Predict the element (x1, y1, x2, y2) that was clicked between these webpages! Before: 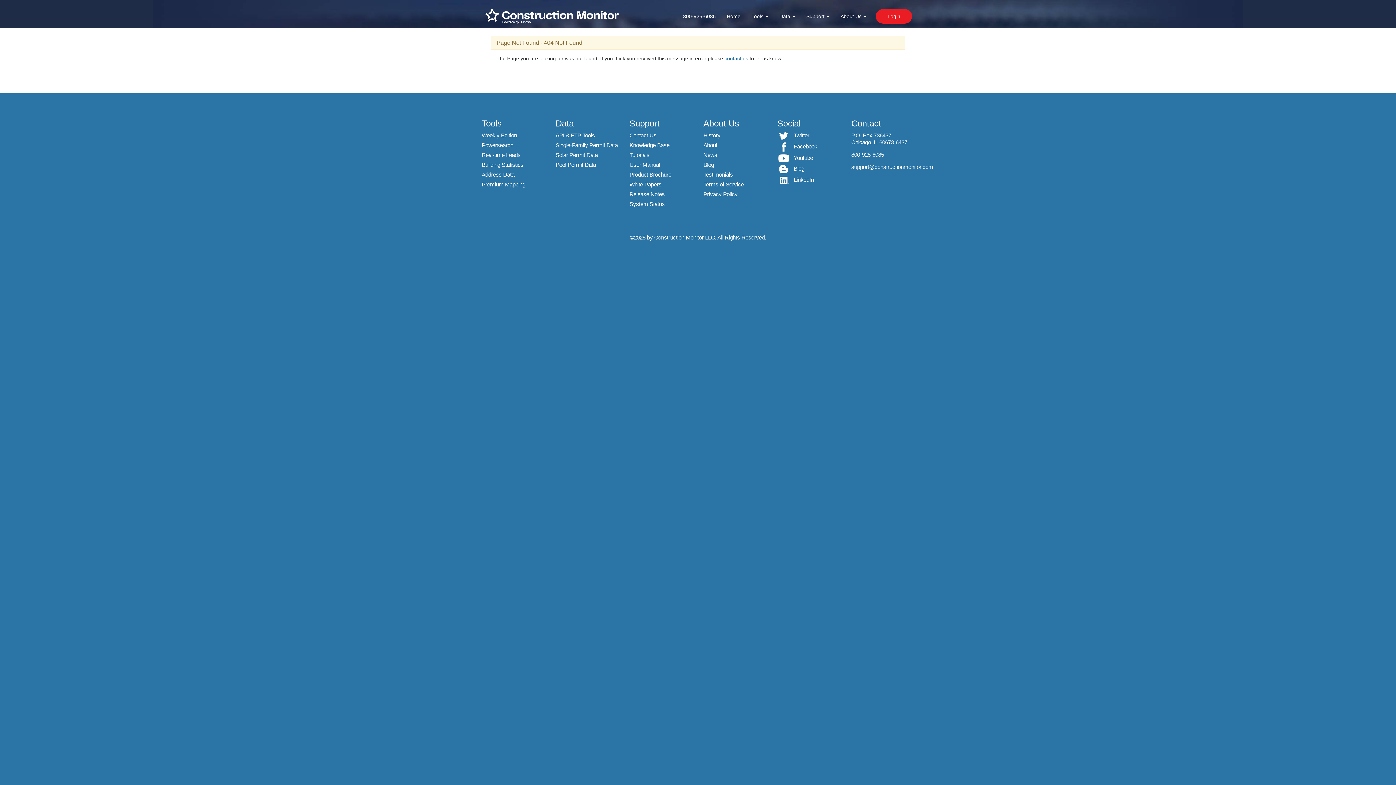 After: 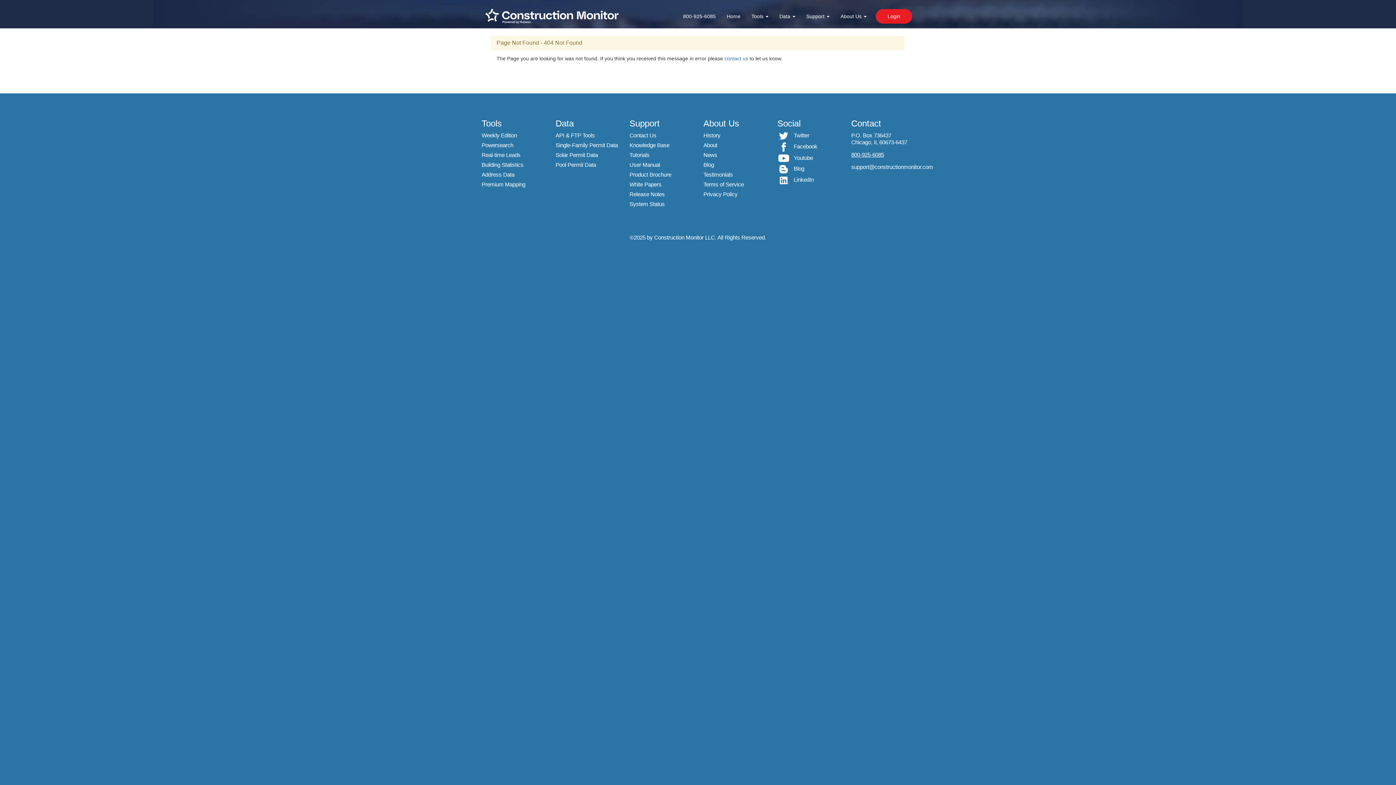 Action: label: 800-925-6085 bbox: (851, 151, 884, 157)